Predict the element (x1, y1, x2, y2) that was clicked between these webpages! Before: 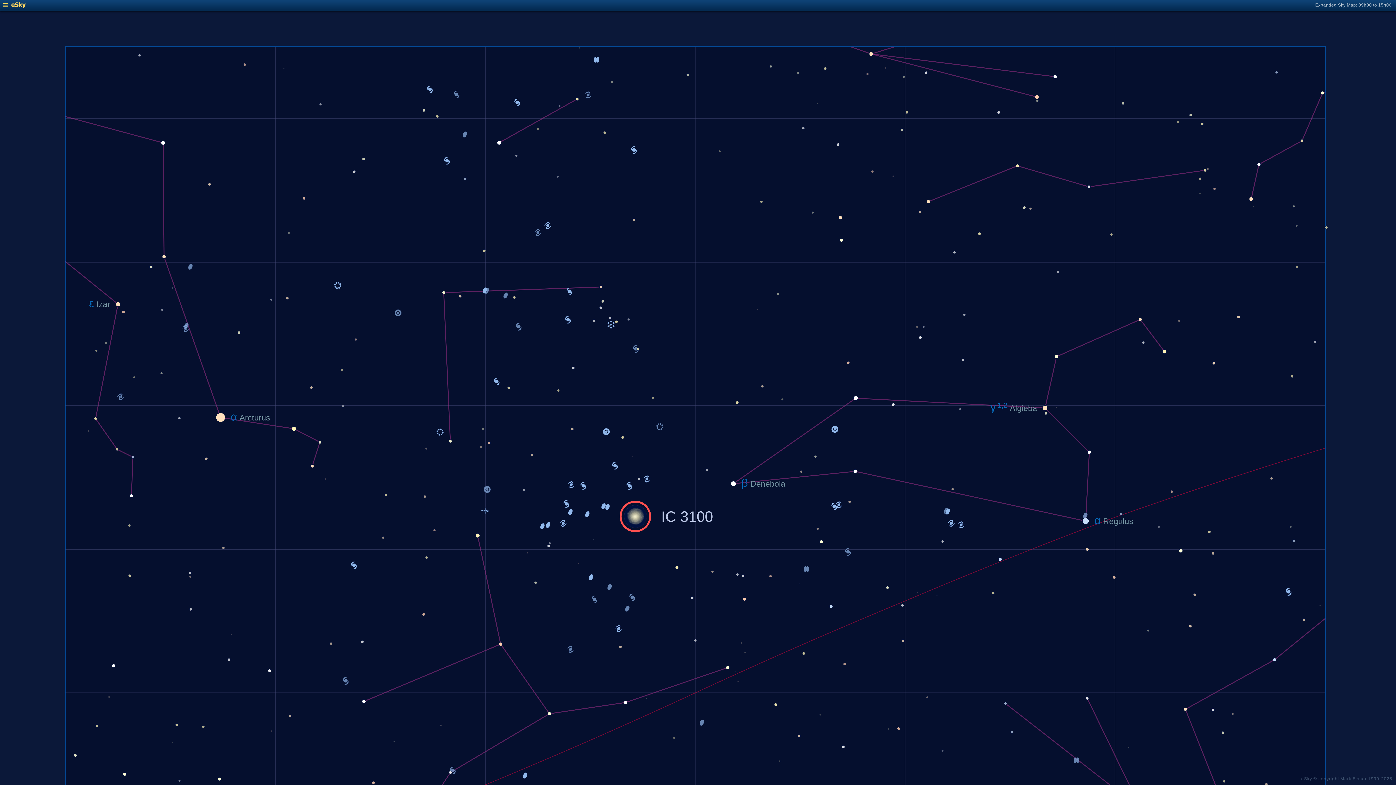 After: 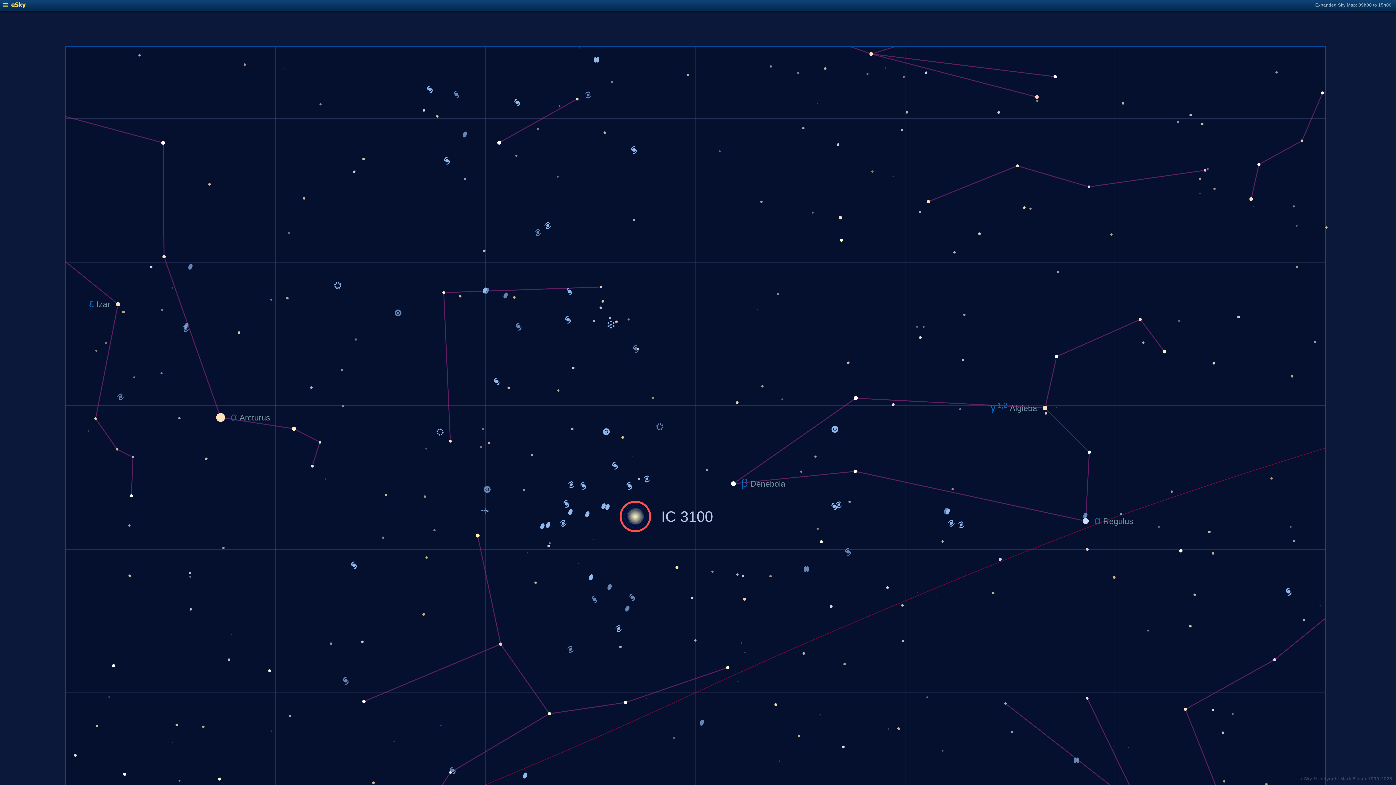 Action: bbox: (2, 4, 25, 9)